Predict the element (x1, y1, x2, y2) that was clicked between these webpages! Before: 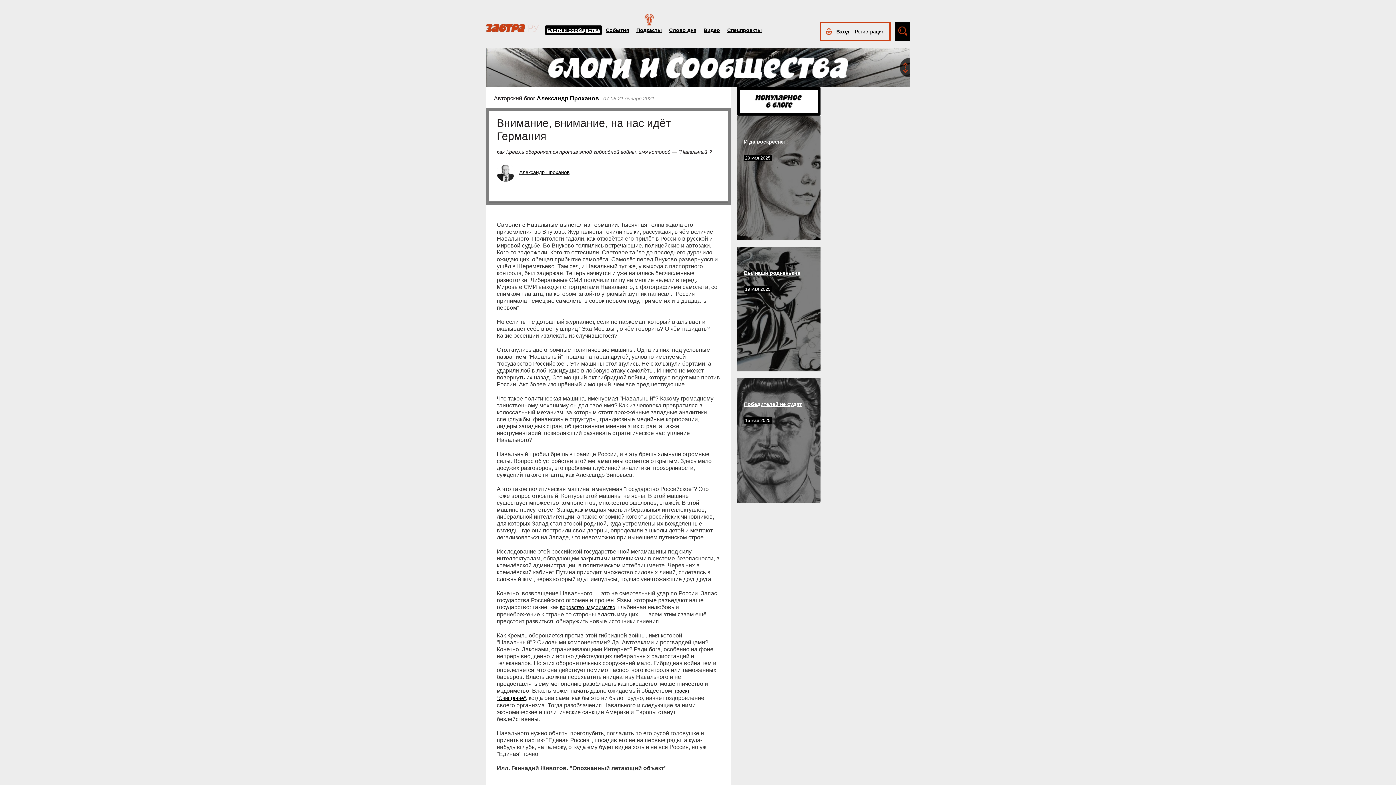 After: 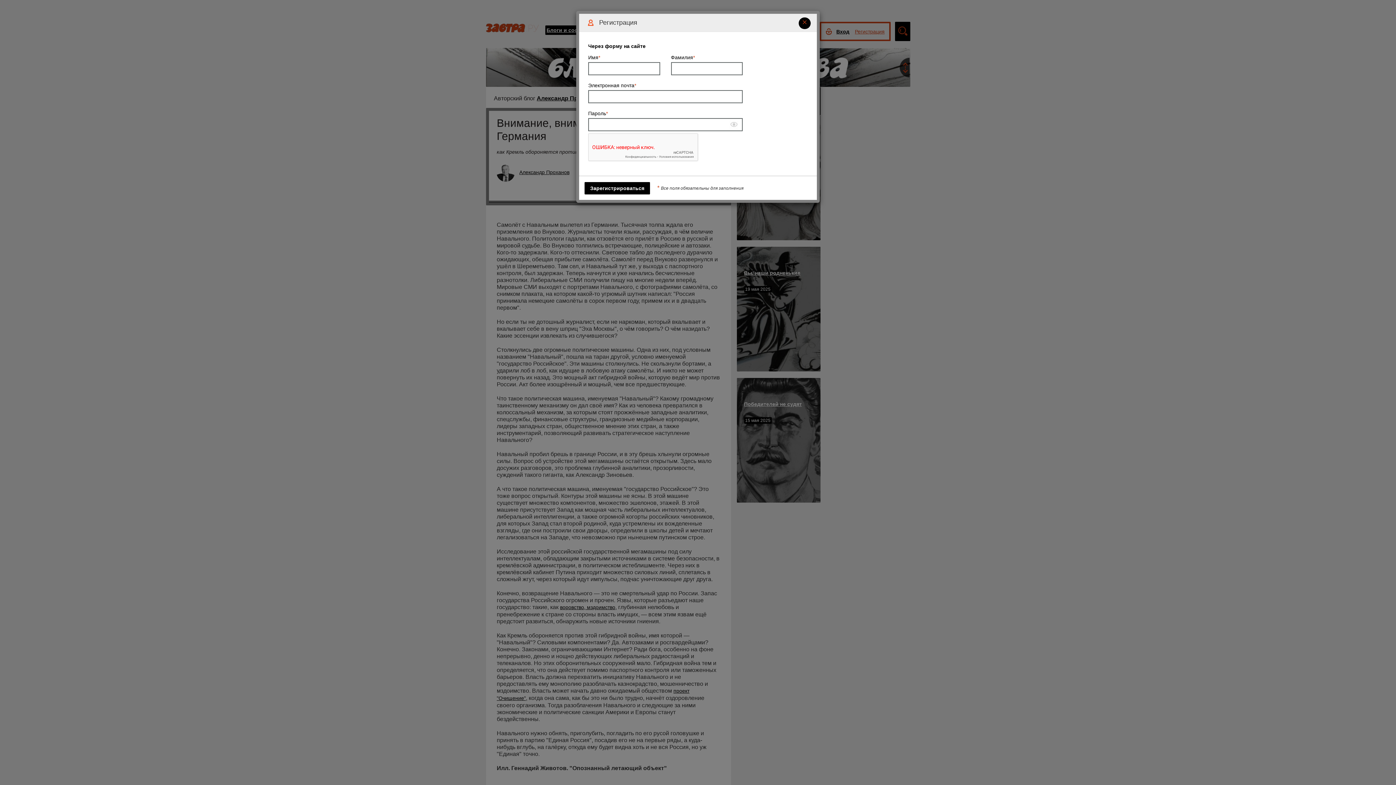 Action: label: Регистрация bbox: (855, 28, 884, 34)